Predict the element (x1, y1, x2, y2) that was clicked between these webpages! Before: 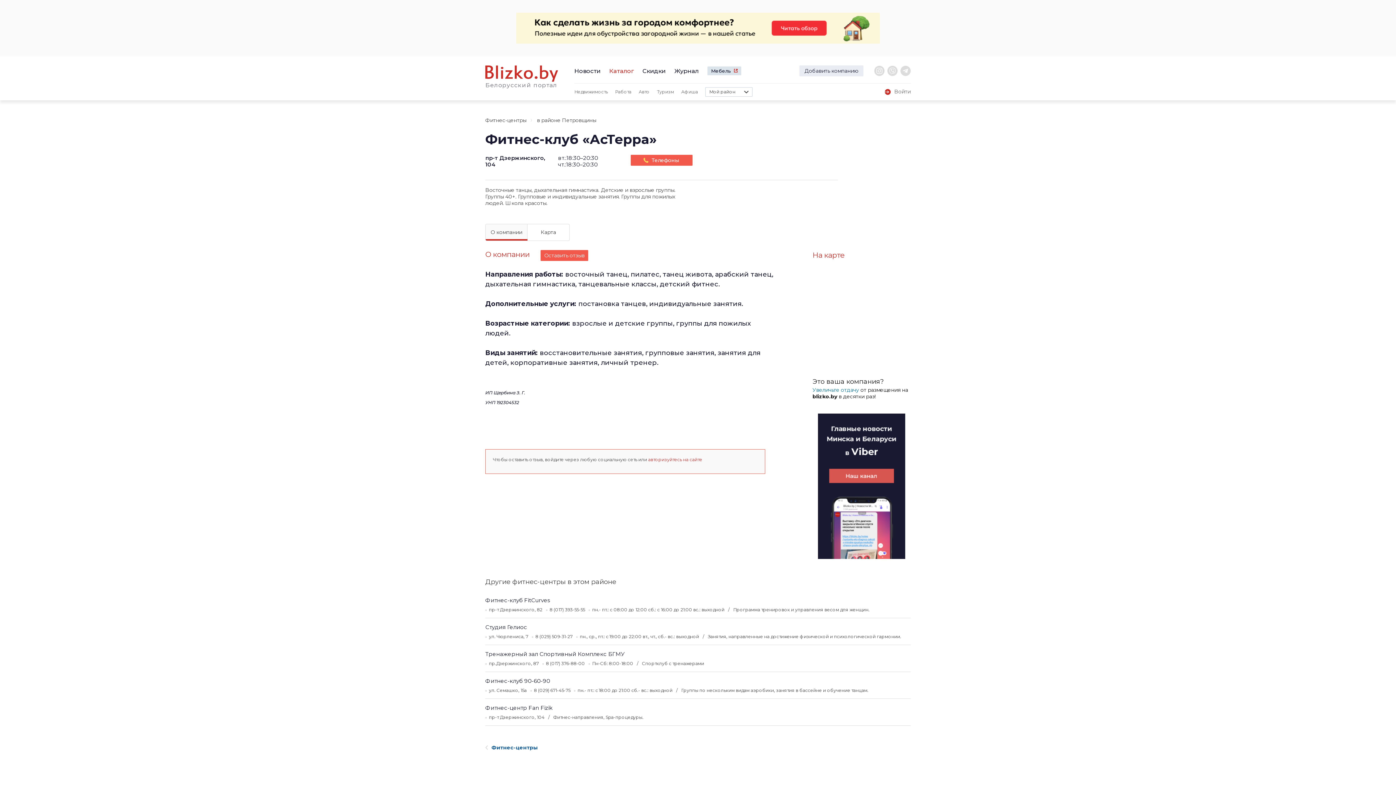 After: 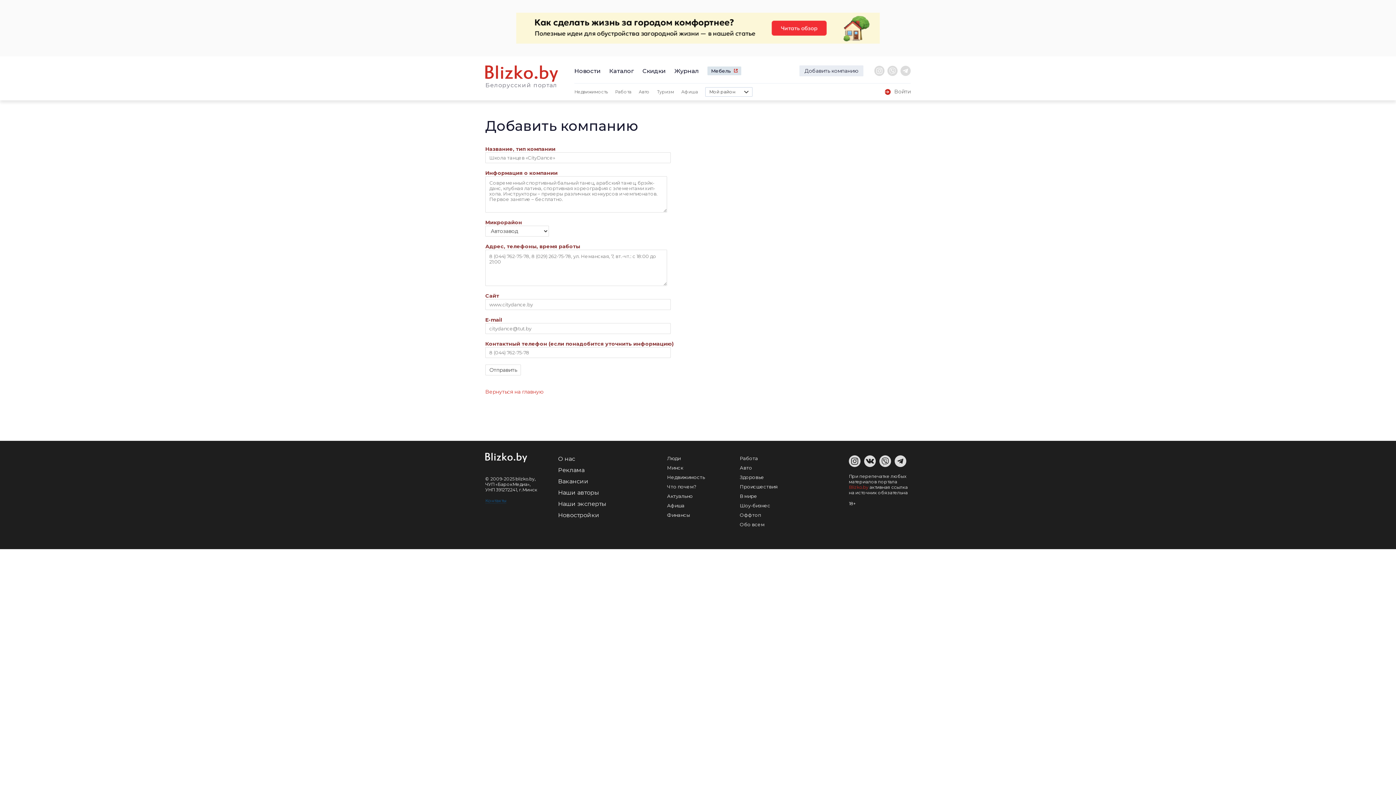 Action: bbox: (799, 65, 863, 76) label: Добавить компанию